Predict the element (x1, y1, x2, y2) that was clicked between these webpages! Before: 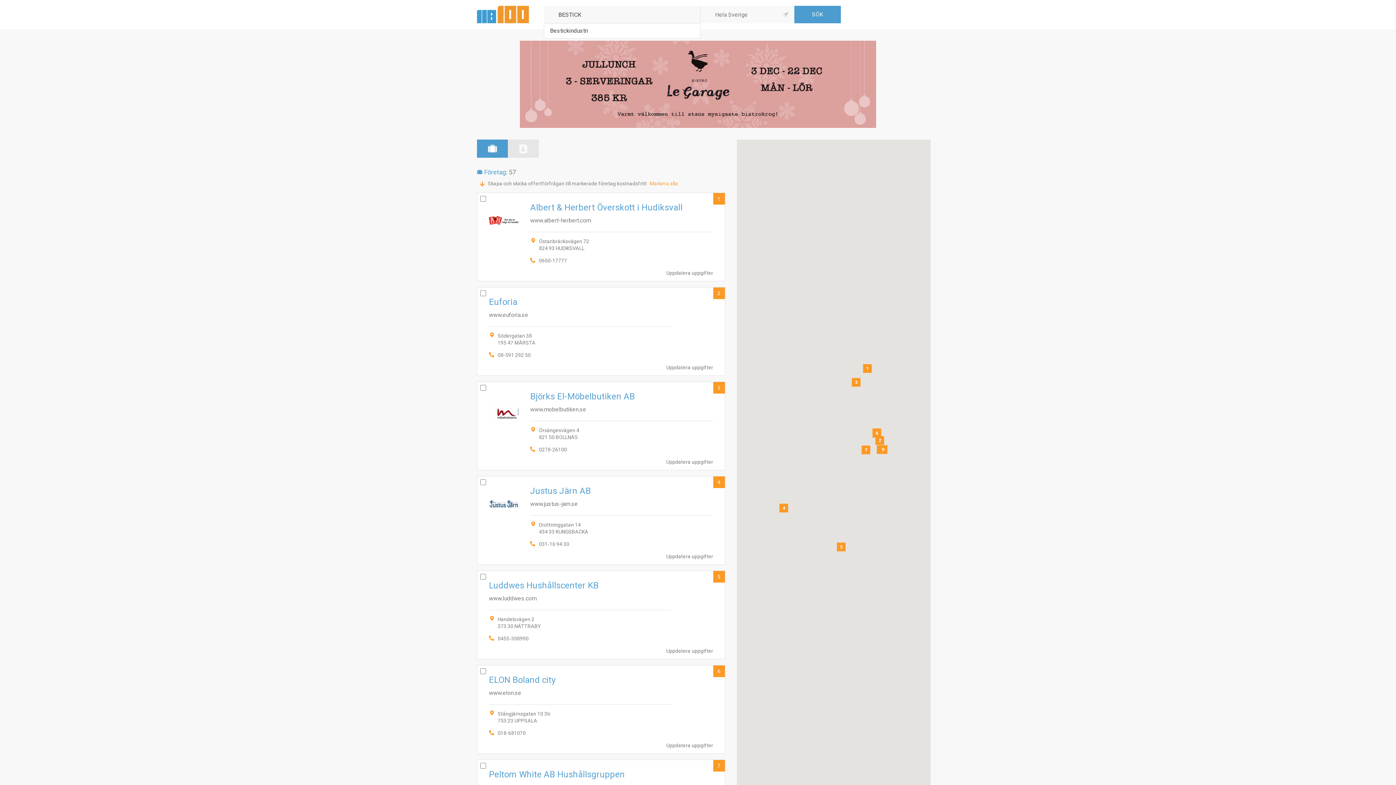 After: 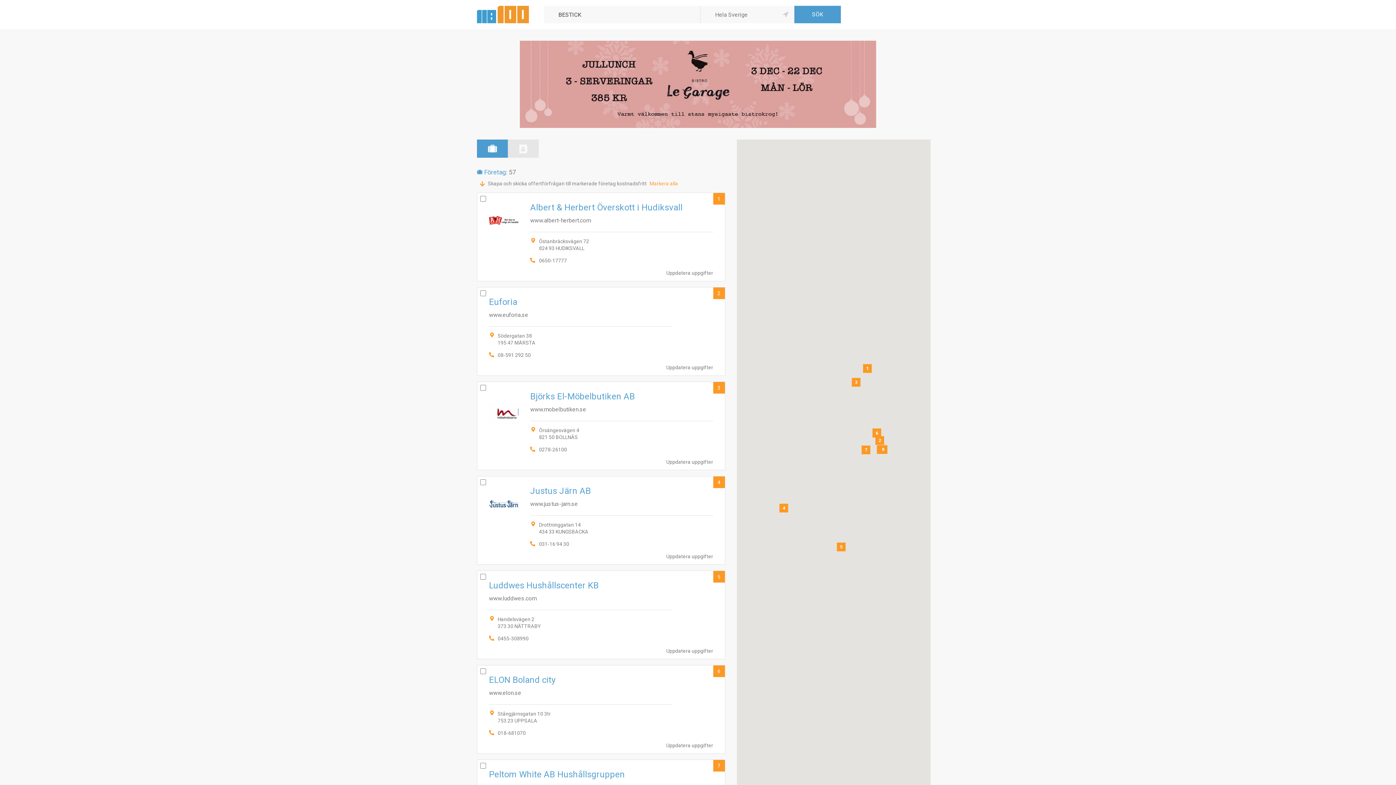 Action: bbox: (520, 40, 876, 46)